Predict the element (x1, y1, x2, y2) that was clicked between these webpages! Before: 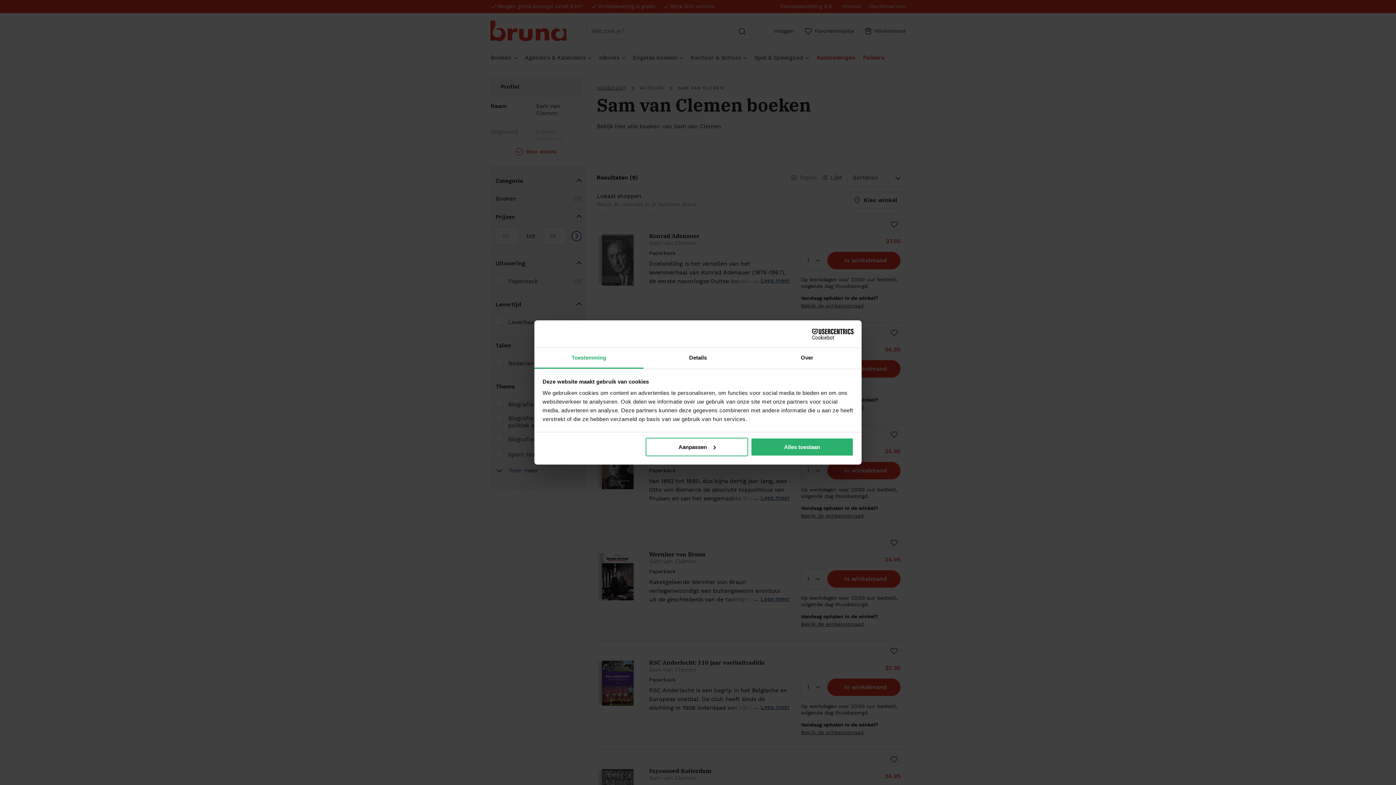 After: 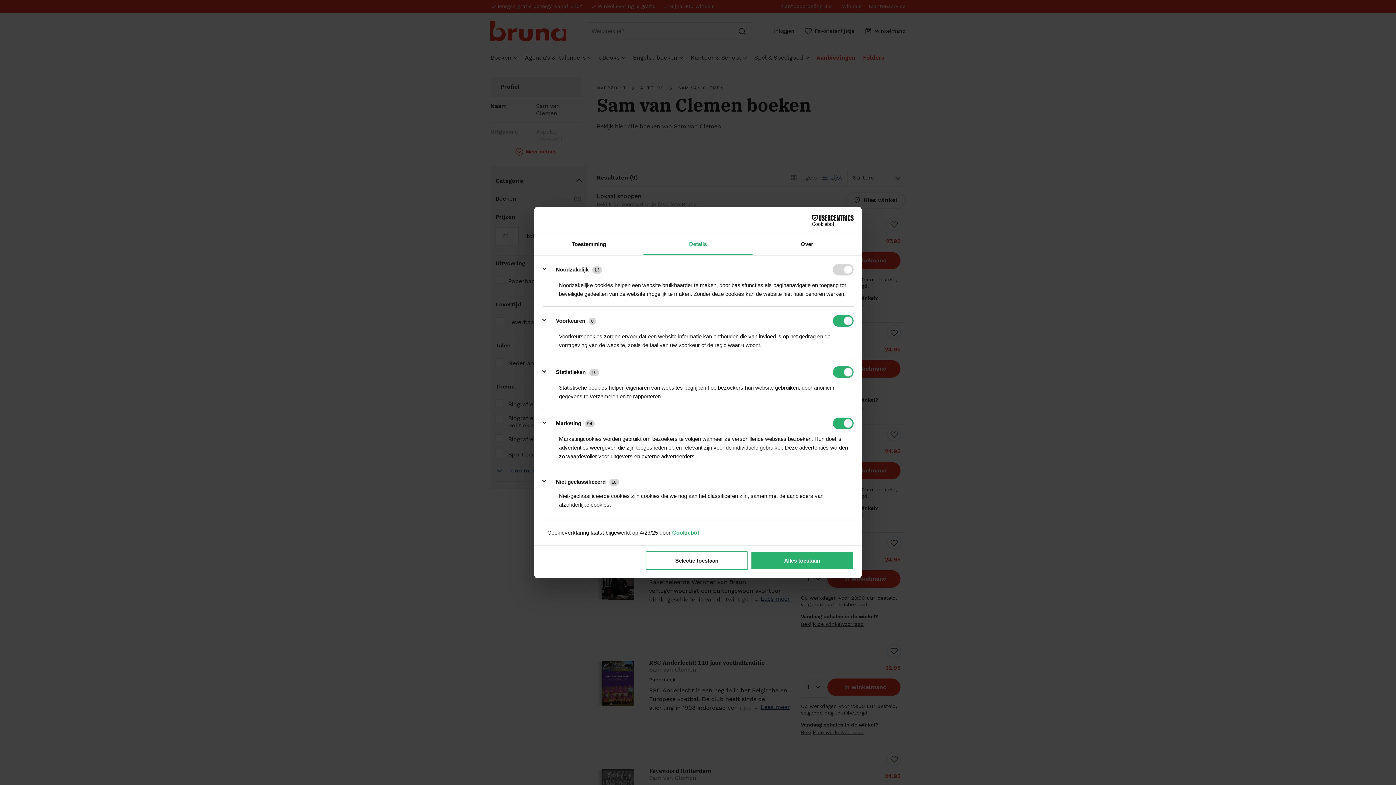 Action: bbox: (643, 348, 752, 368) label: Details